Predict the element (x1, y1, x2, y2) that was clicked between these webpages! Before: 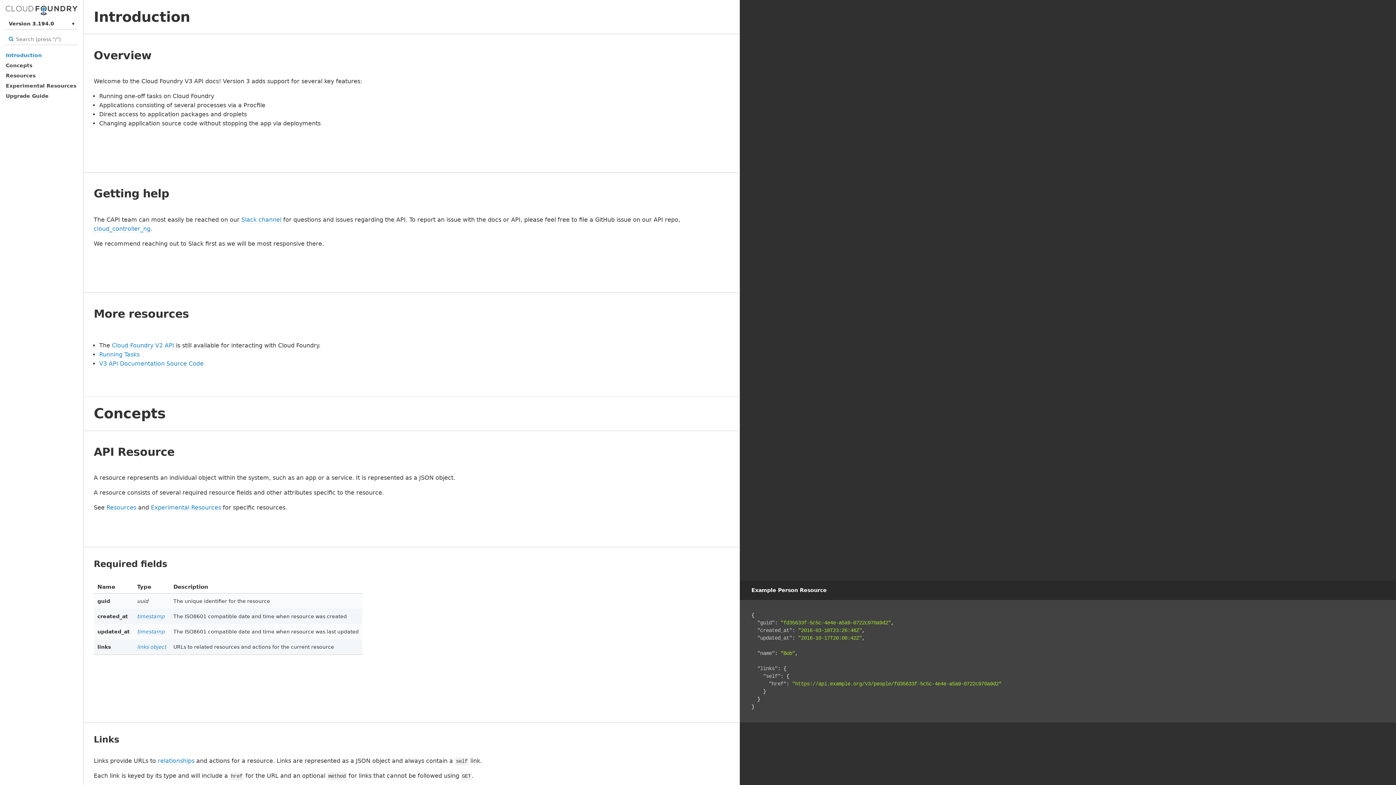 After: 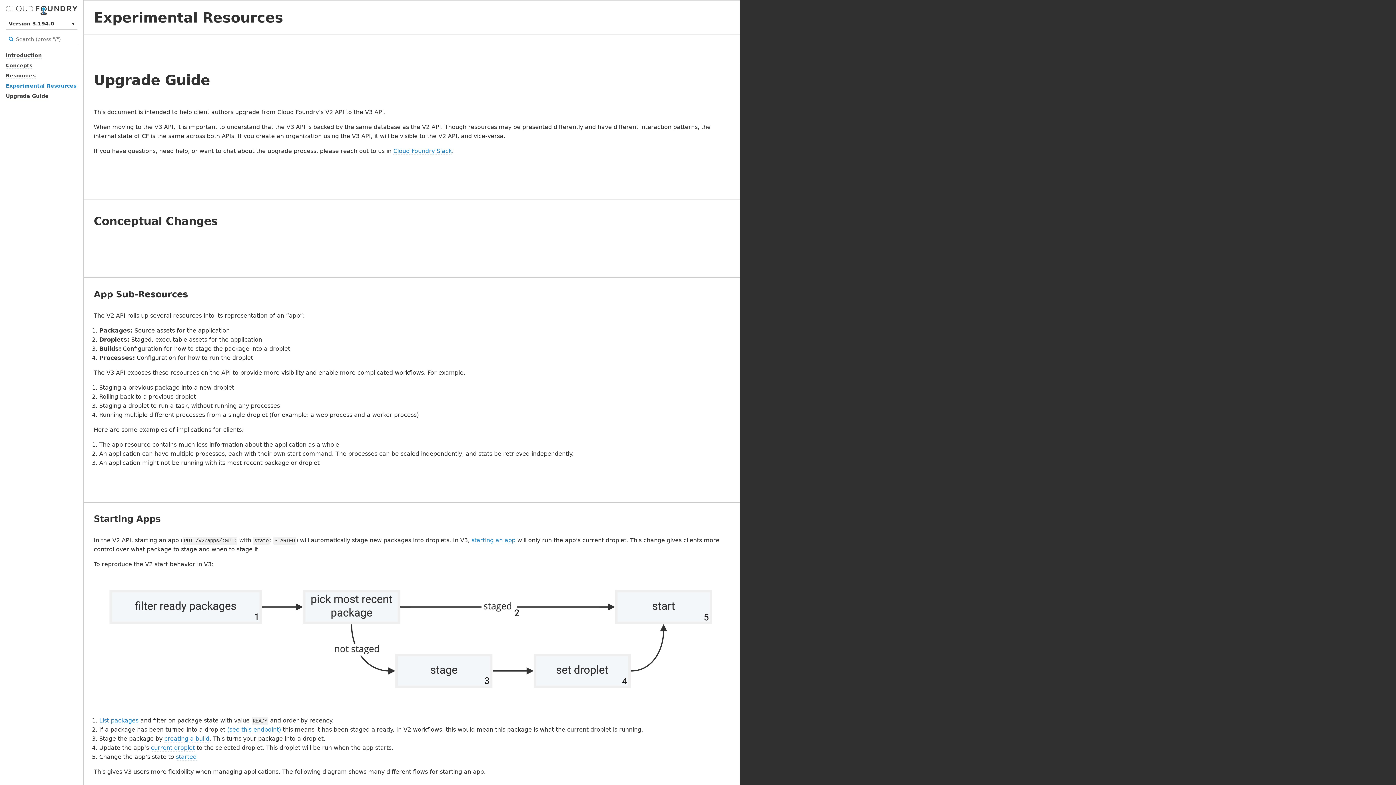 Action: bbox: (150, 504, 221, 511) label: Experimental Resources